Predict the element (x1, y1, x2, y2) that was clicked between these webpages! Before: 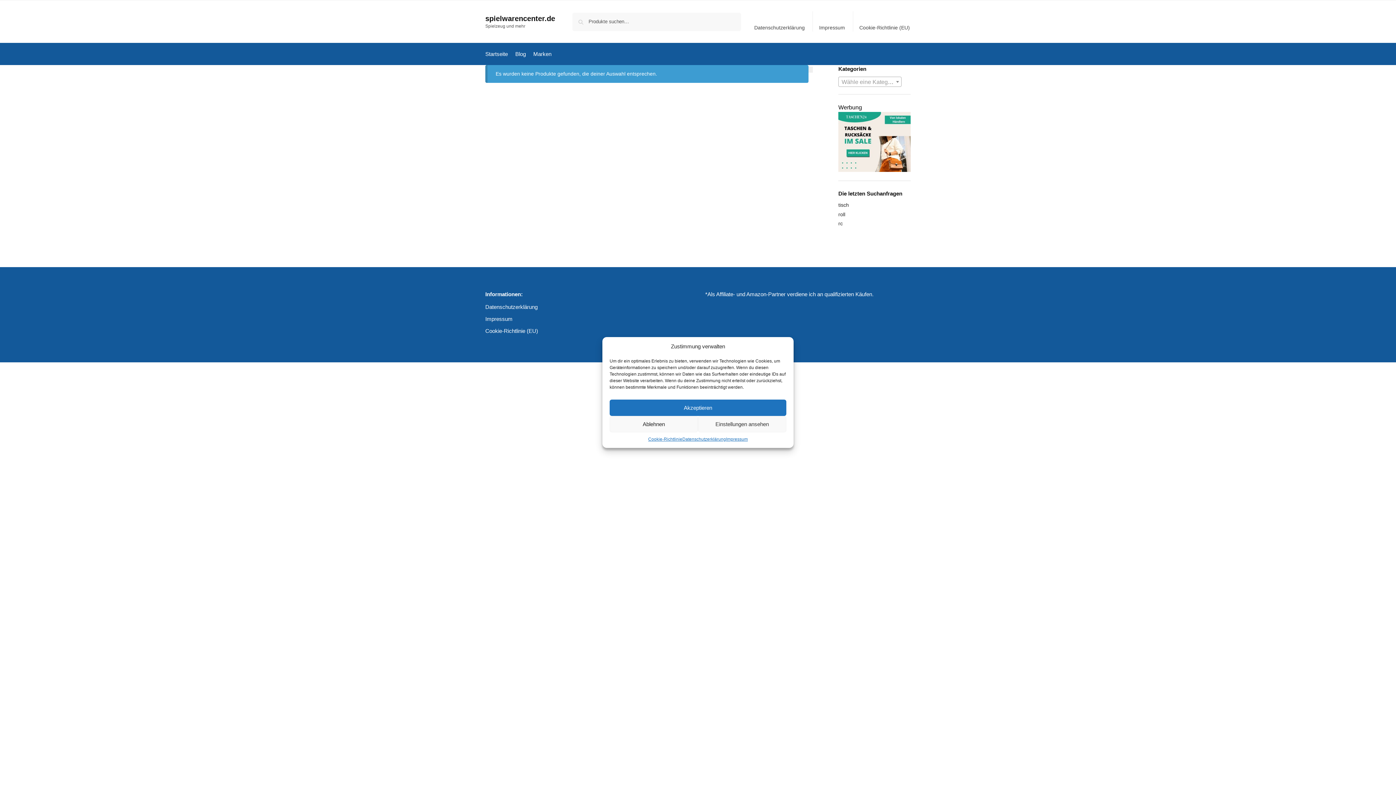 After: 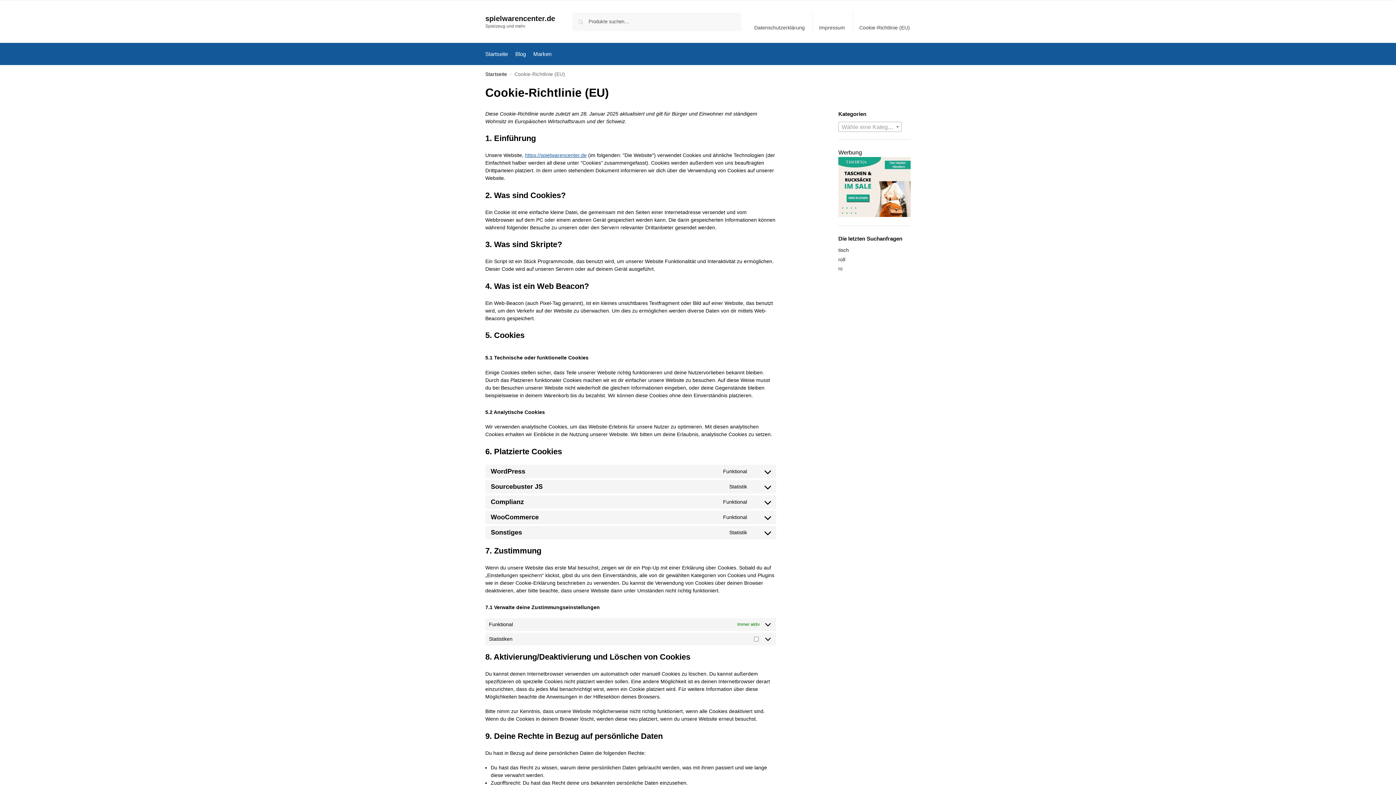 Action: label: Cookie-Richtlinie bbox: (648, 436, 682, 442)